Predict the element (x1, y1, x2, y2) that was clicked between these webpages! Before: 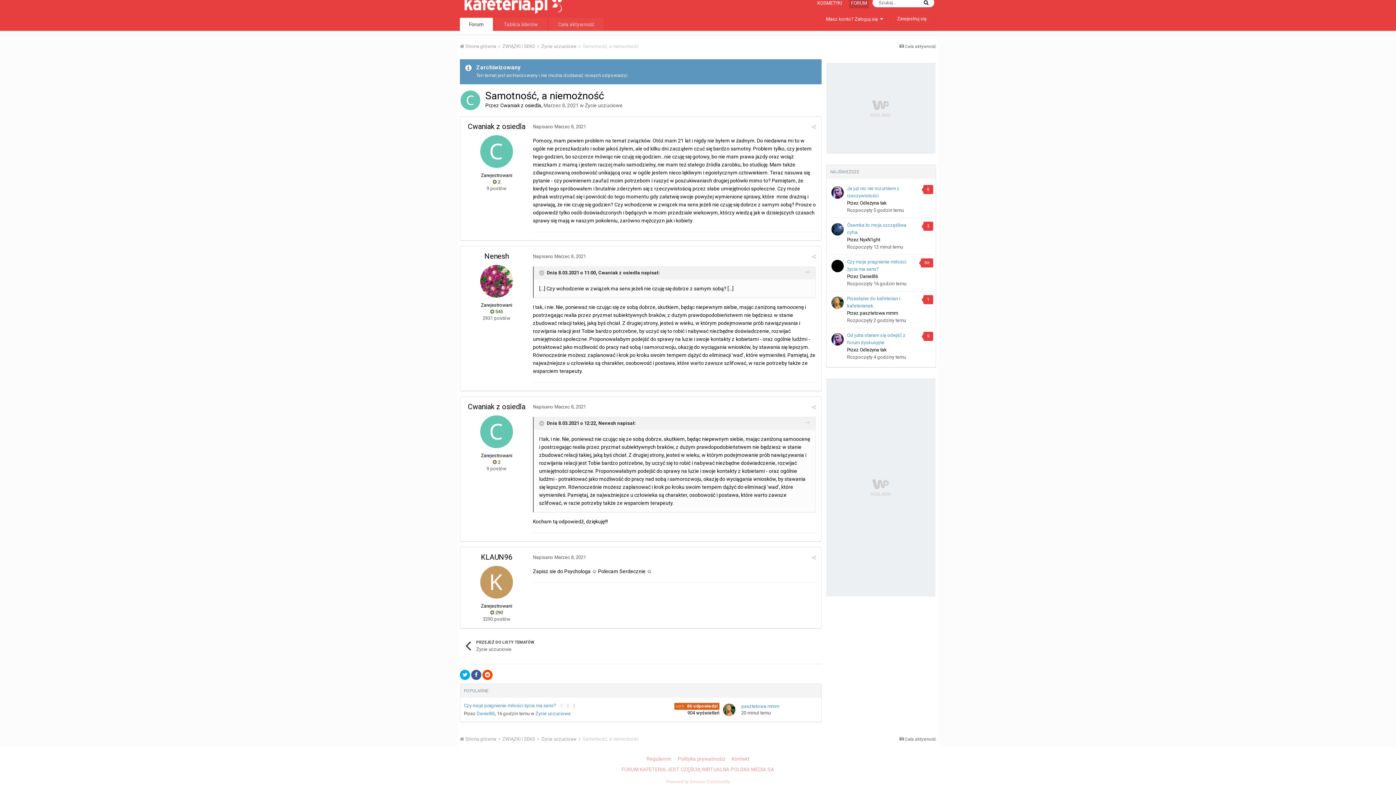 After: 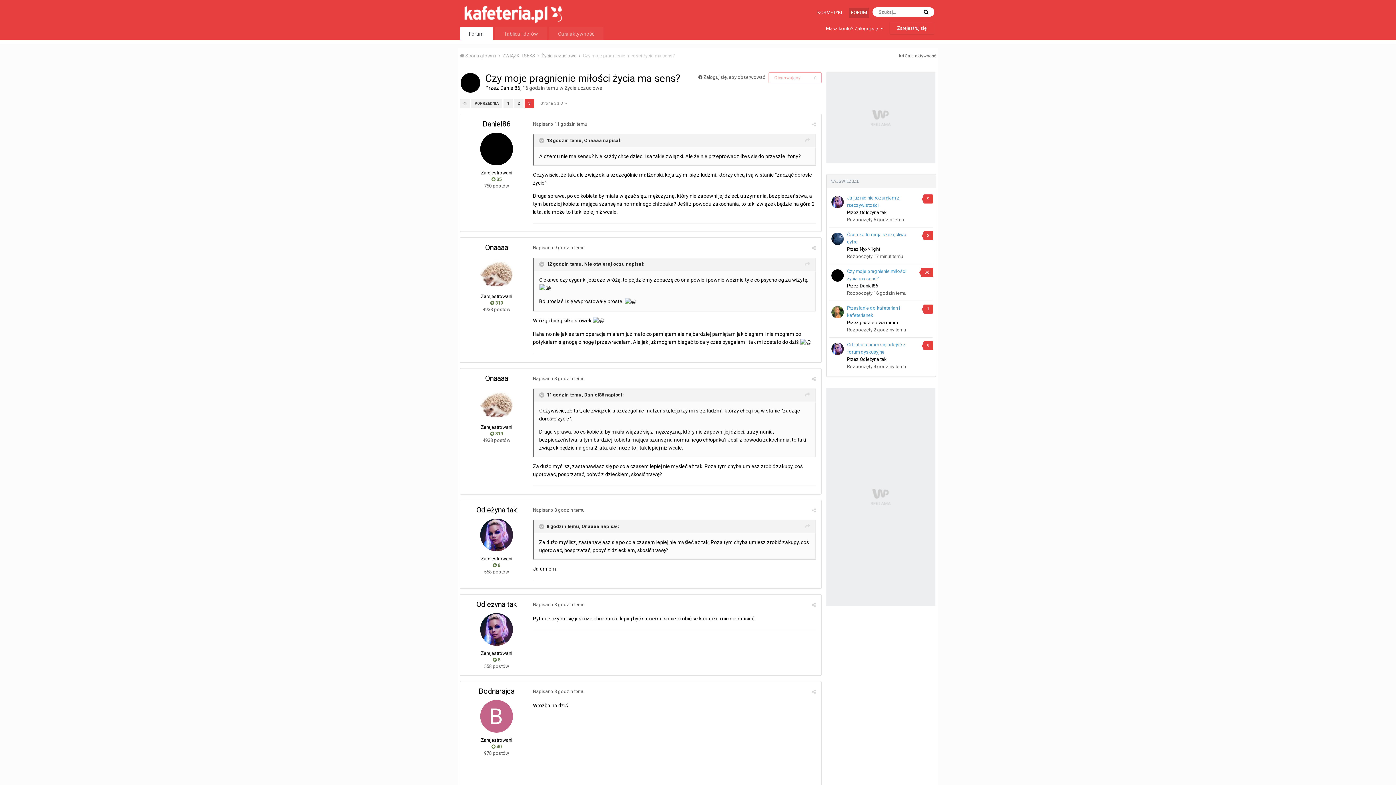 Action: label: 3 bbox: (571, 703, 576, 709)